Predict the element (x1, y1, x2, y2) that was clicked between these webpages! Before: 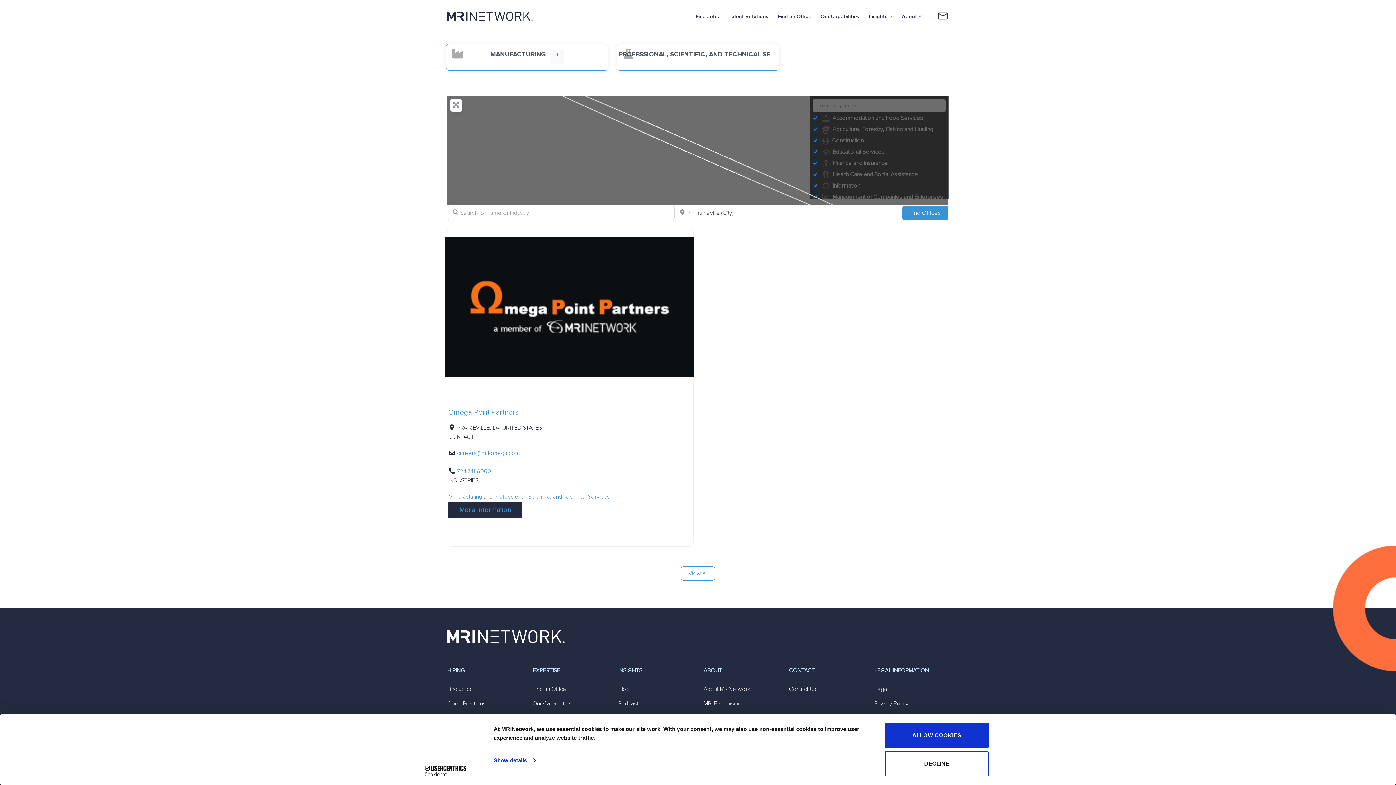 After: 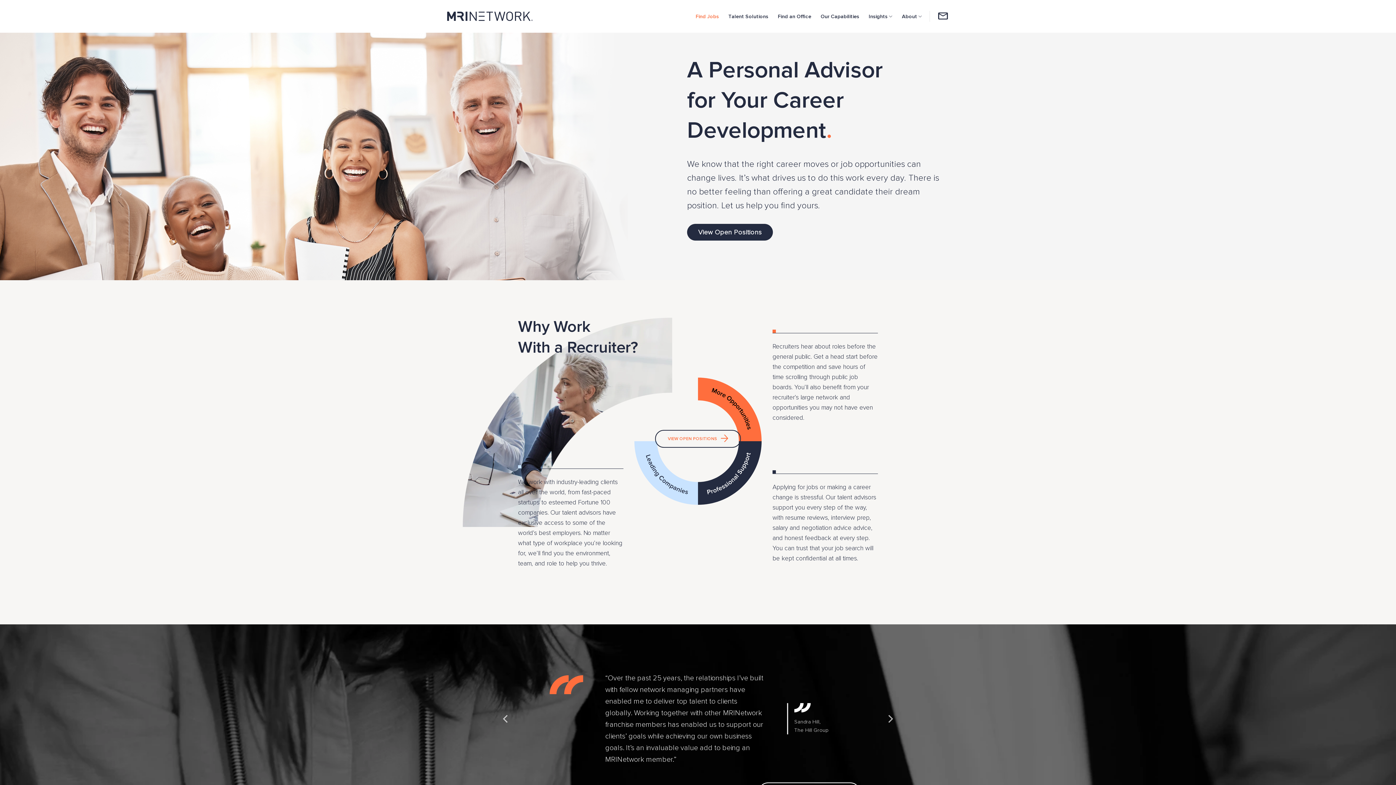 Action: bbox: (695, 8, 719, 24) label: Find Jobs